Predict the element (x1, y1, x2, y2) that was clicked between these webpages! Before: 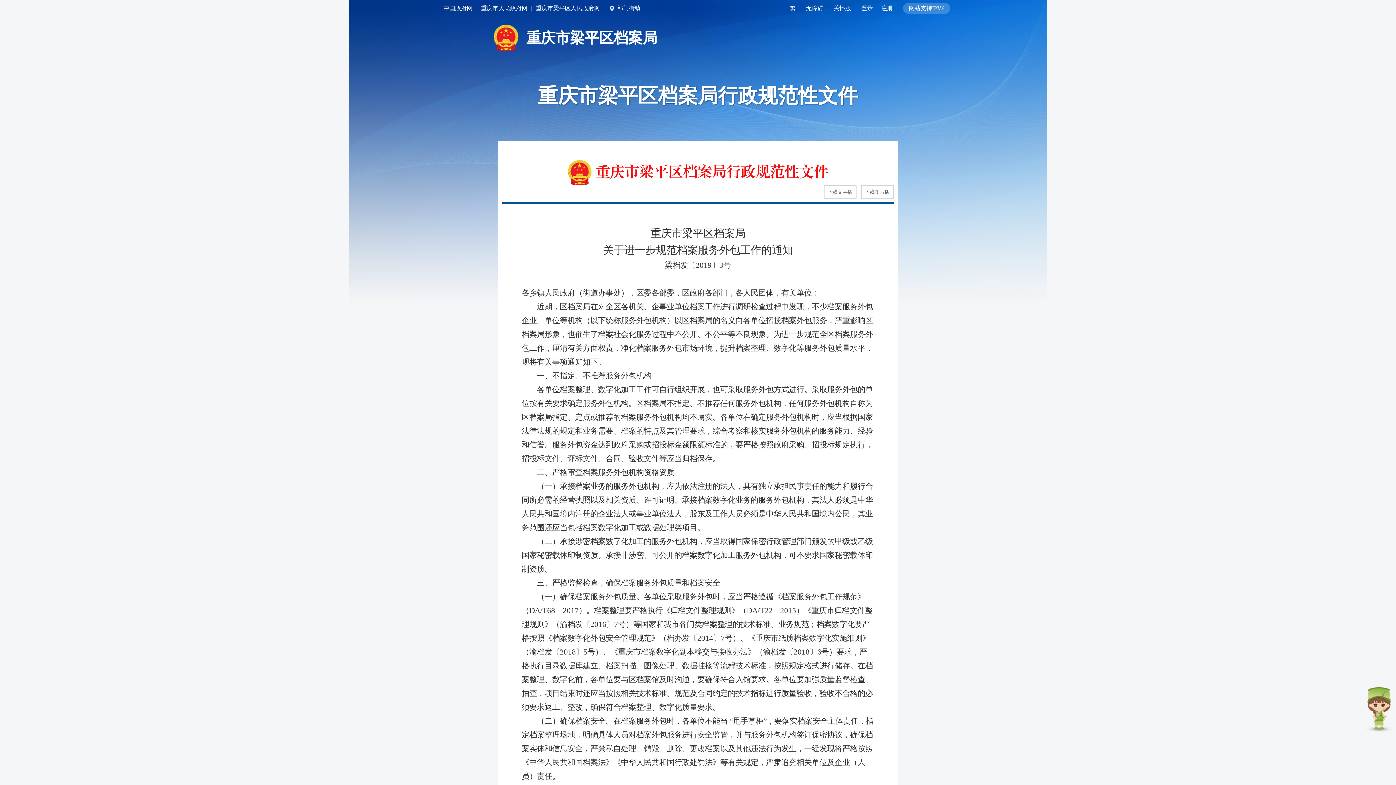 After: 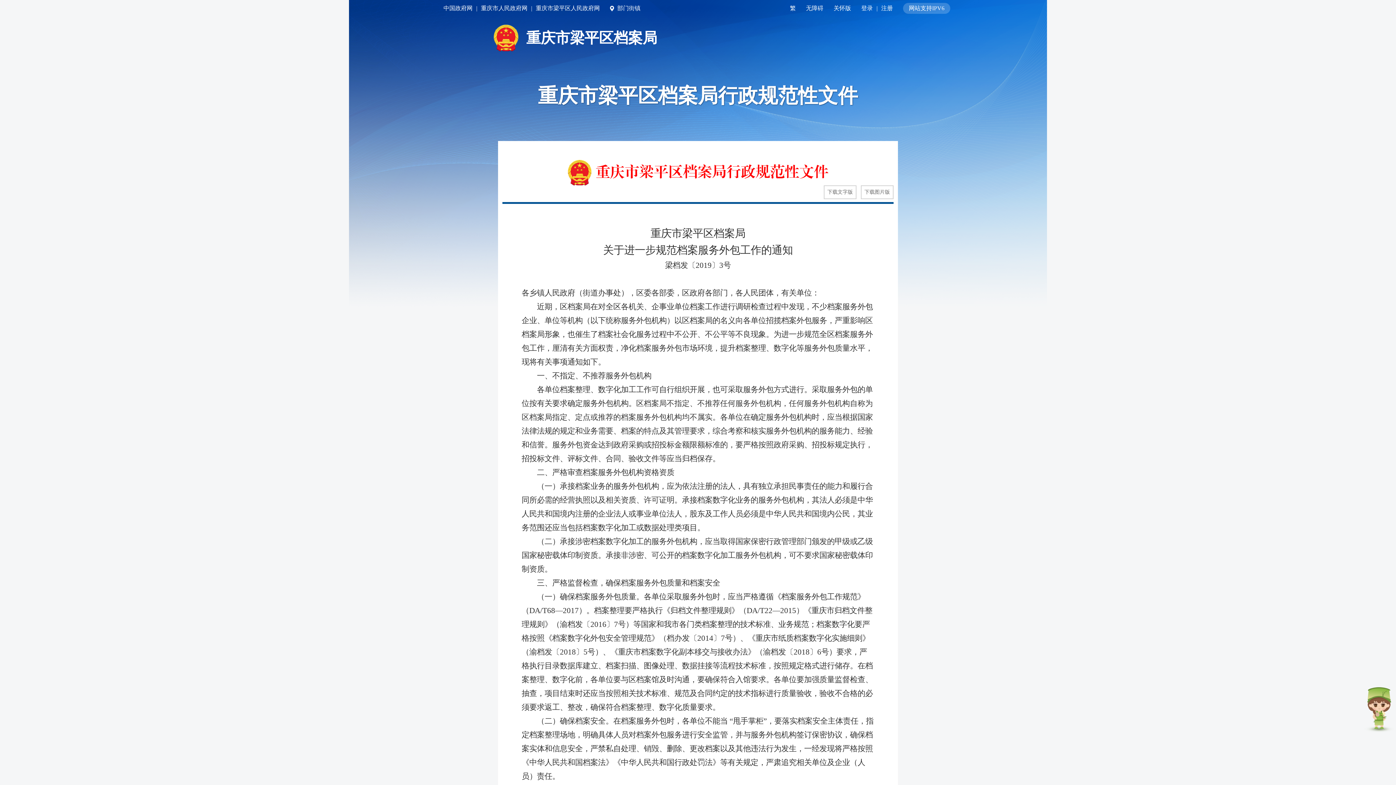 Action: label: 网站支持IPV6 bbox: (903, 2, 950, 13)